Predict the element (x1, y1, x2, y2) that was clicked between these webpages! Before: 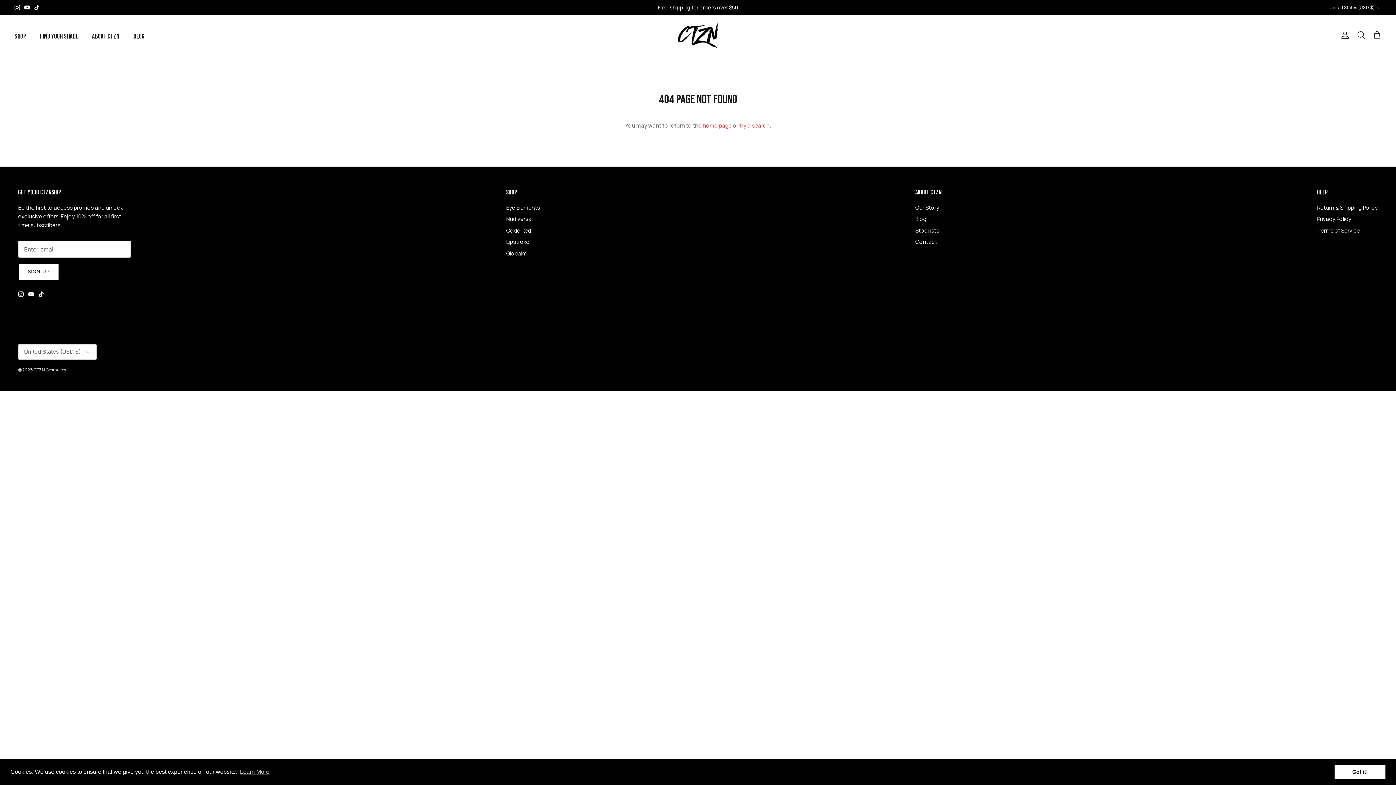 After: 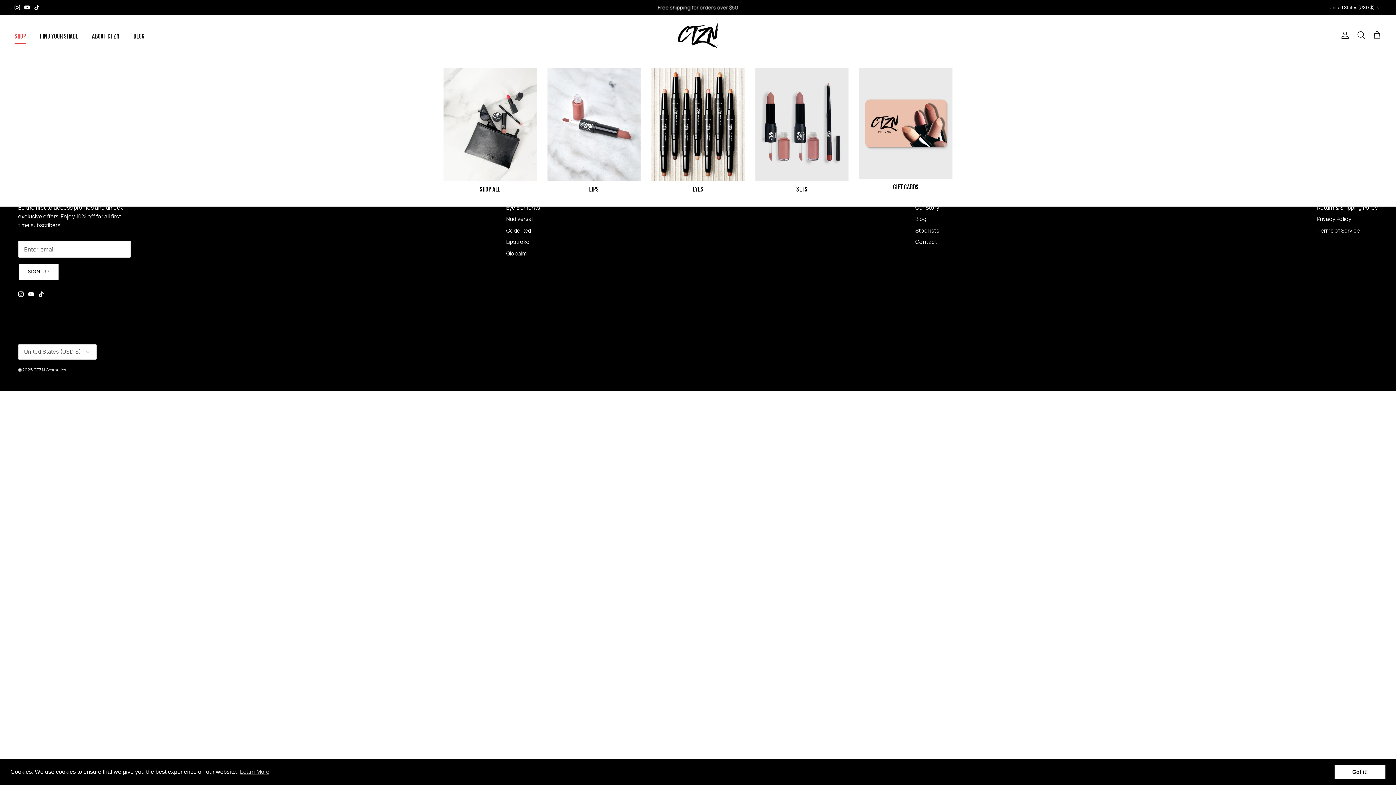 Action: bbox: (8, 23, 32, 49) label: Shop